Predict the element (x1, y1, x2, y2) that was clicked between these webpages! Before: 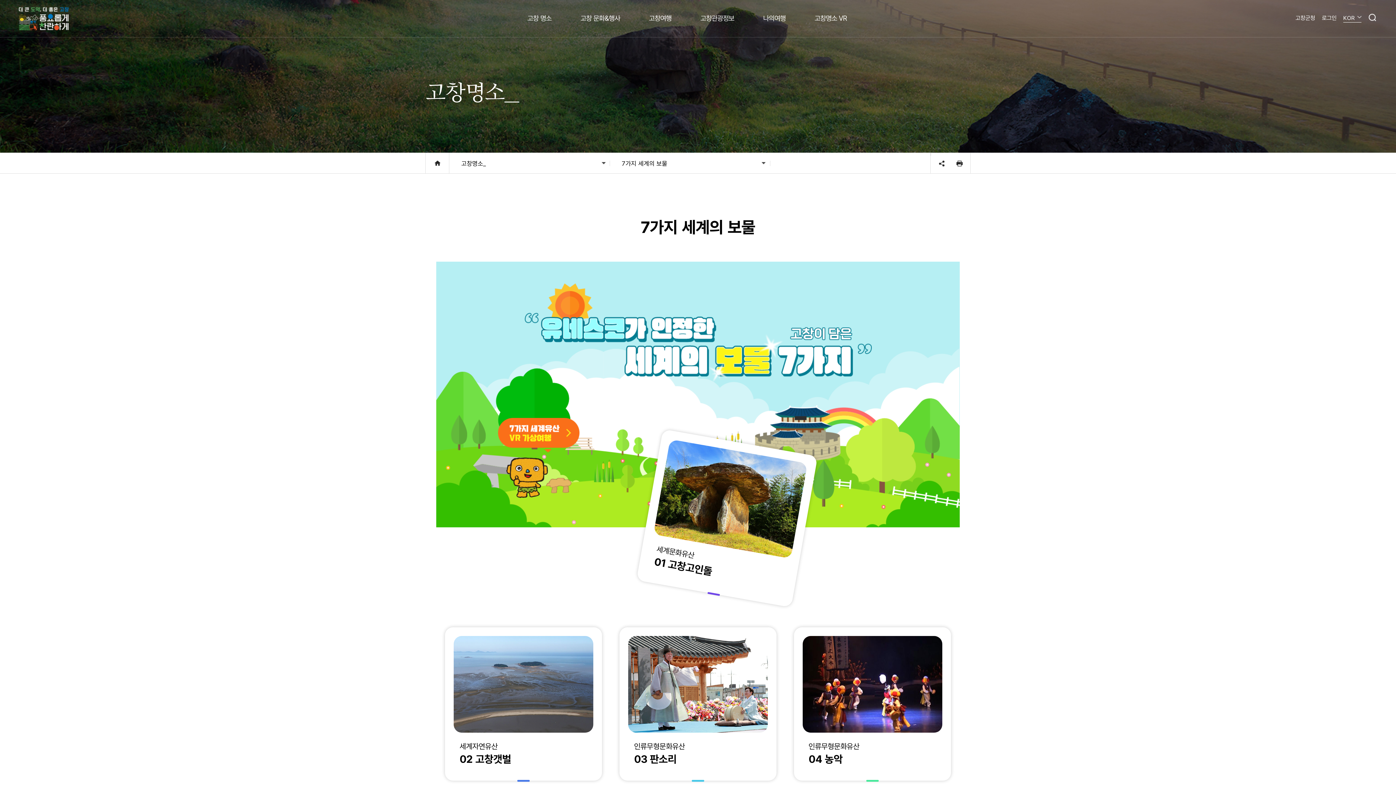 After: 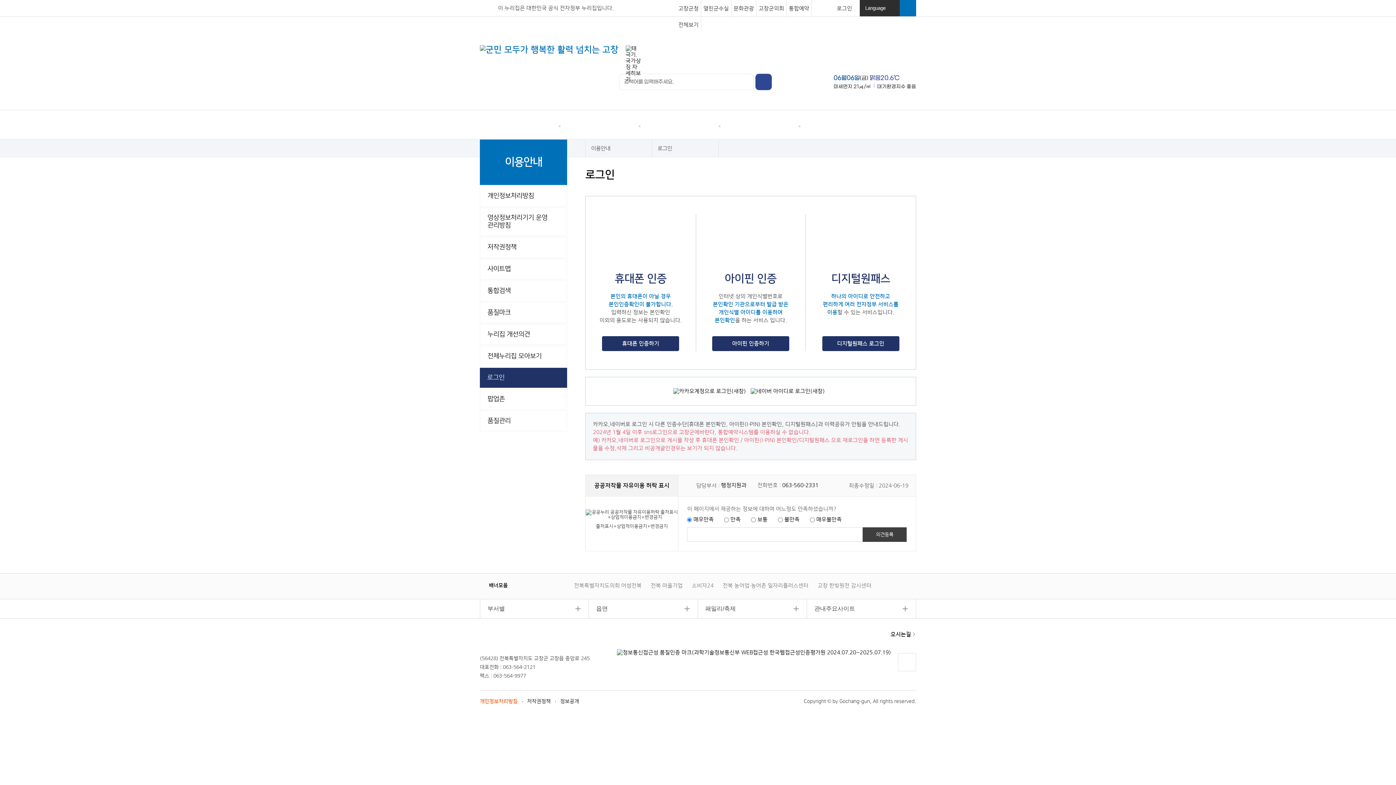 Action: label: 로그인 bbox: (1322, 13, 1336, 22)